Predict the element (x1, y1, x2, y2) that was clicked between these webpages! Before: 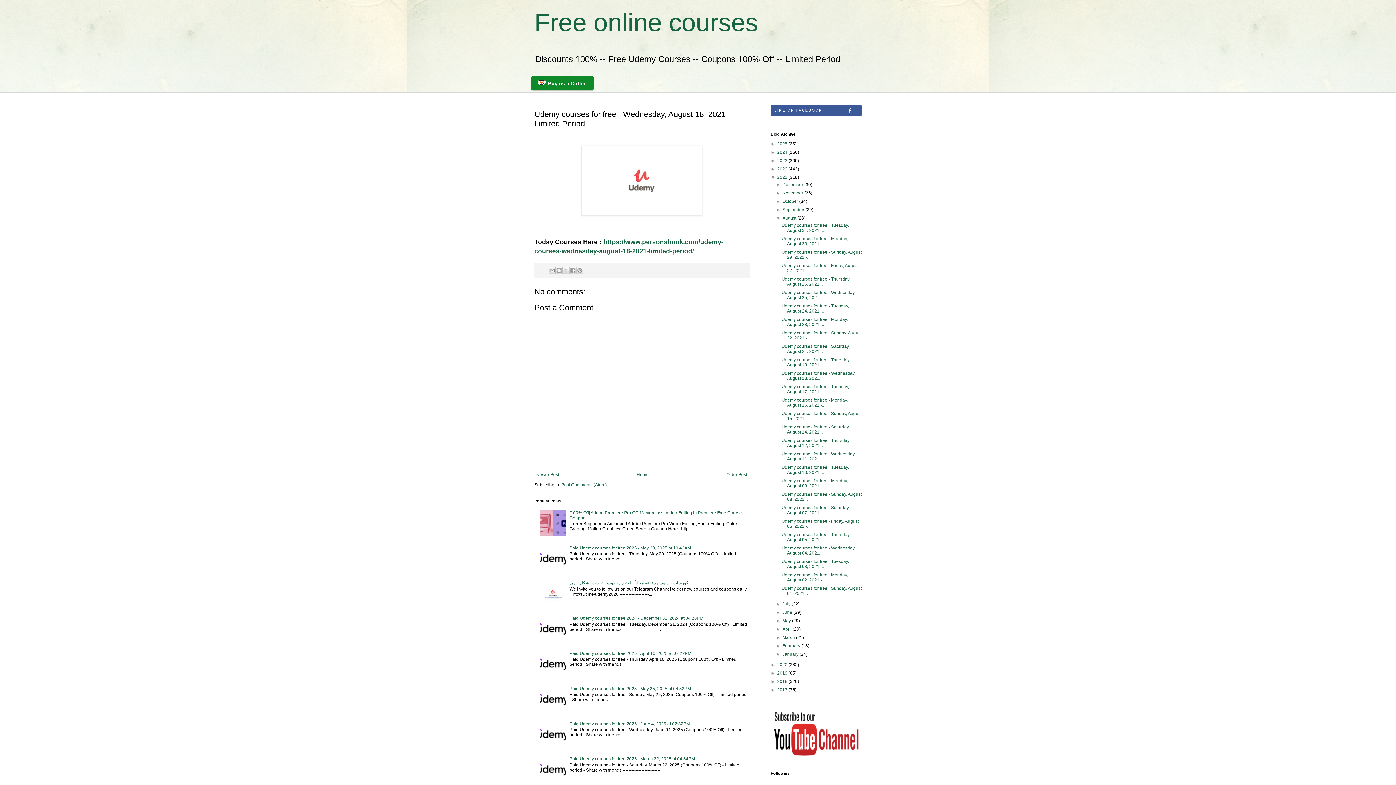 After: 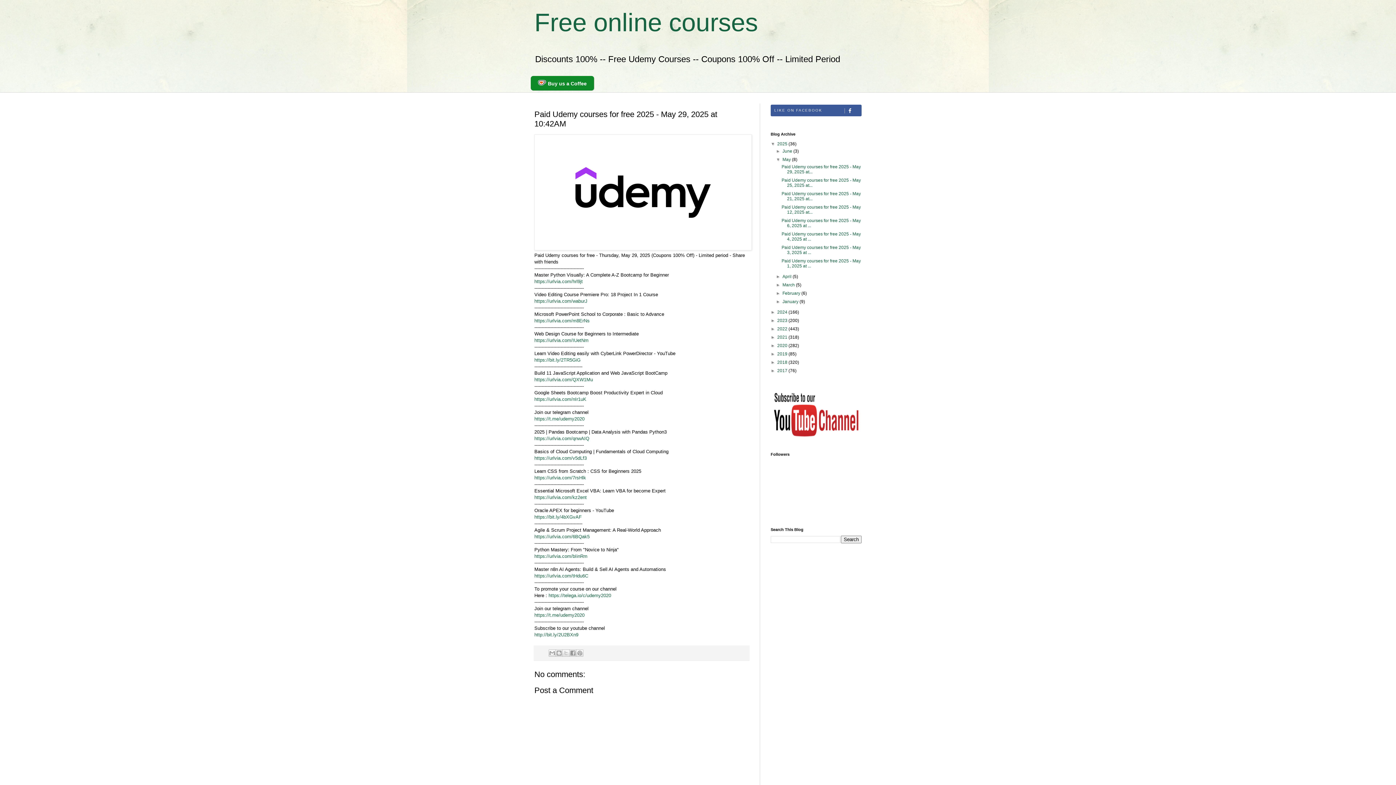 Action: bbox: (569, 545, 691, 550) label: Paid Udemy courses for free 2025 - May 29, 2025 at 10:42AM